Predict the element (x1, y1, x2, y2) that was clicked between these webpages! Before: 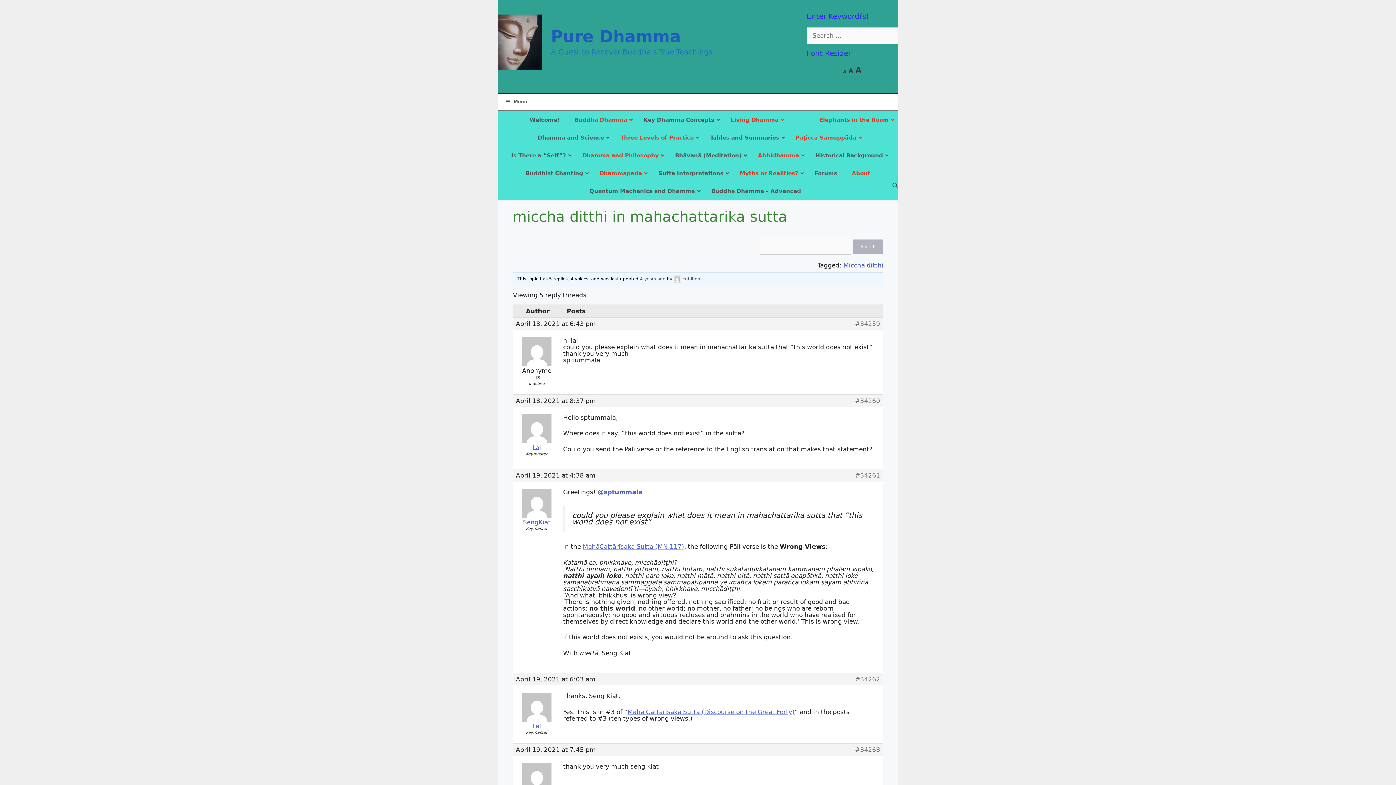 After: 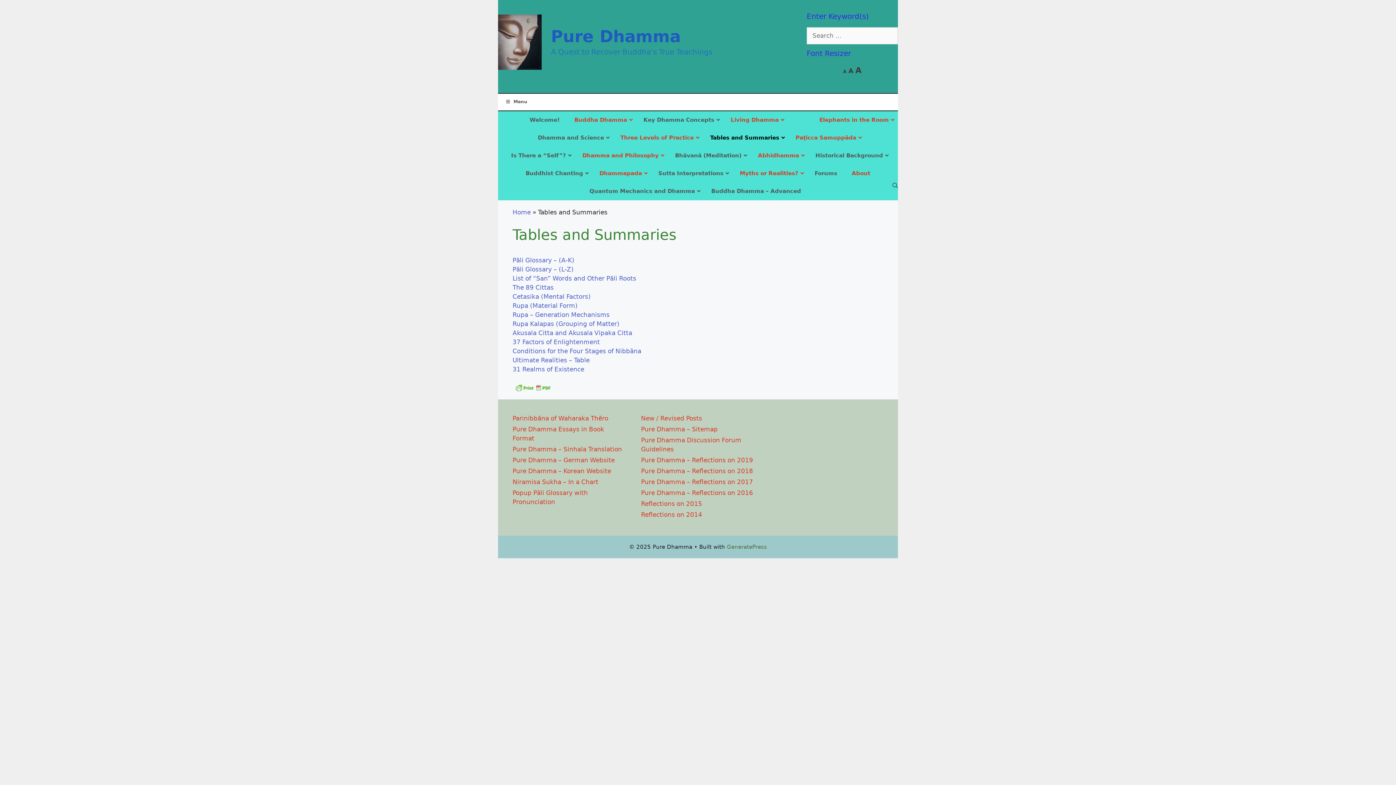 Action: label: Tables and Summaries bbox: (703, 128, 788, 146)